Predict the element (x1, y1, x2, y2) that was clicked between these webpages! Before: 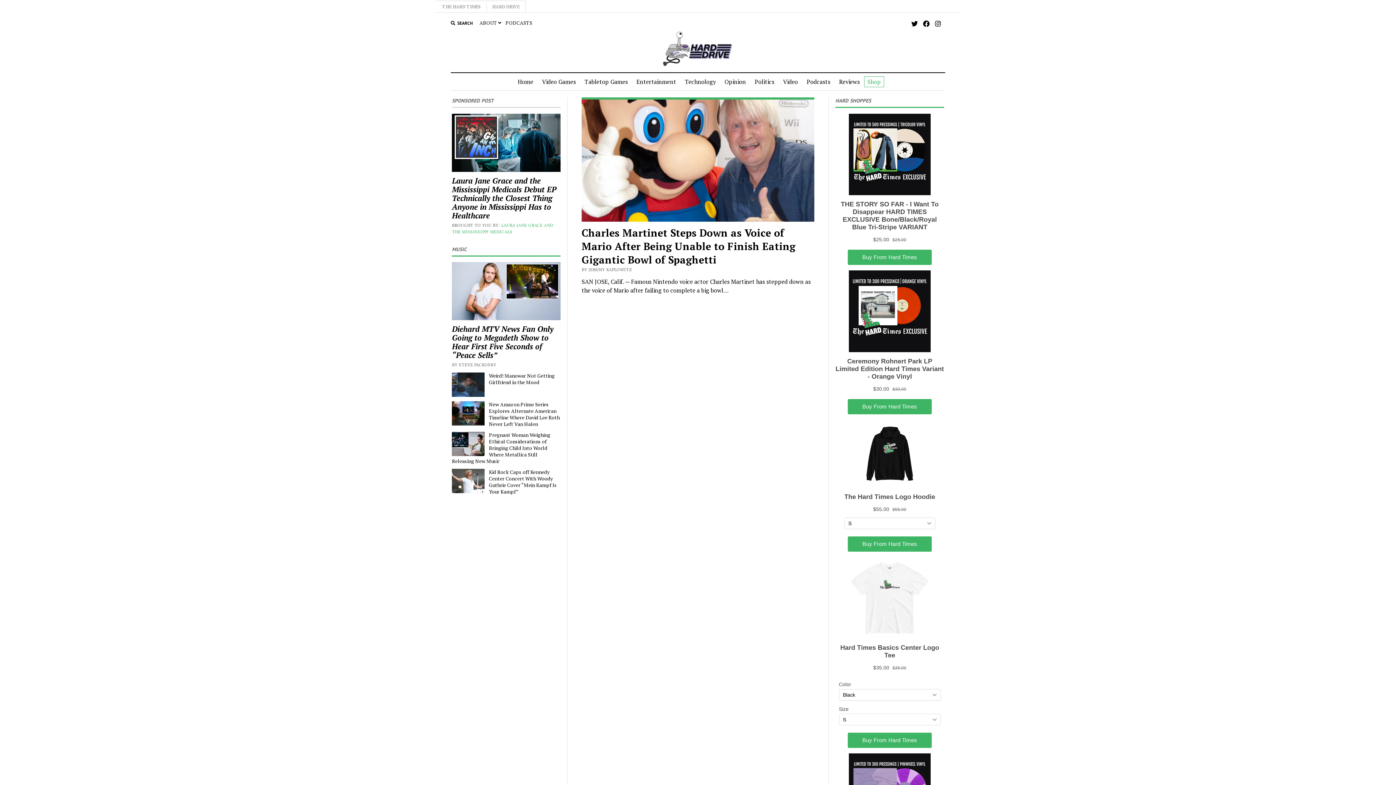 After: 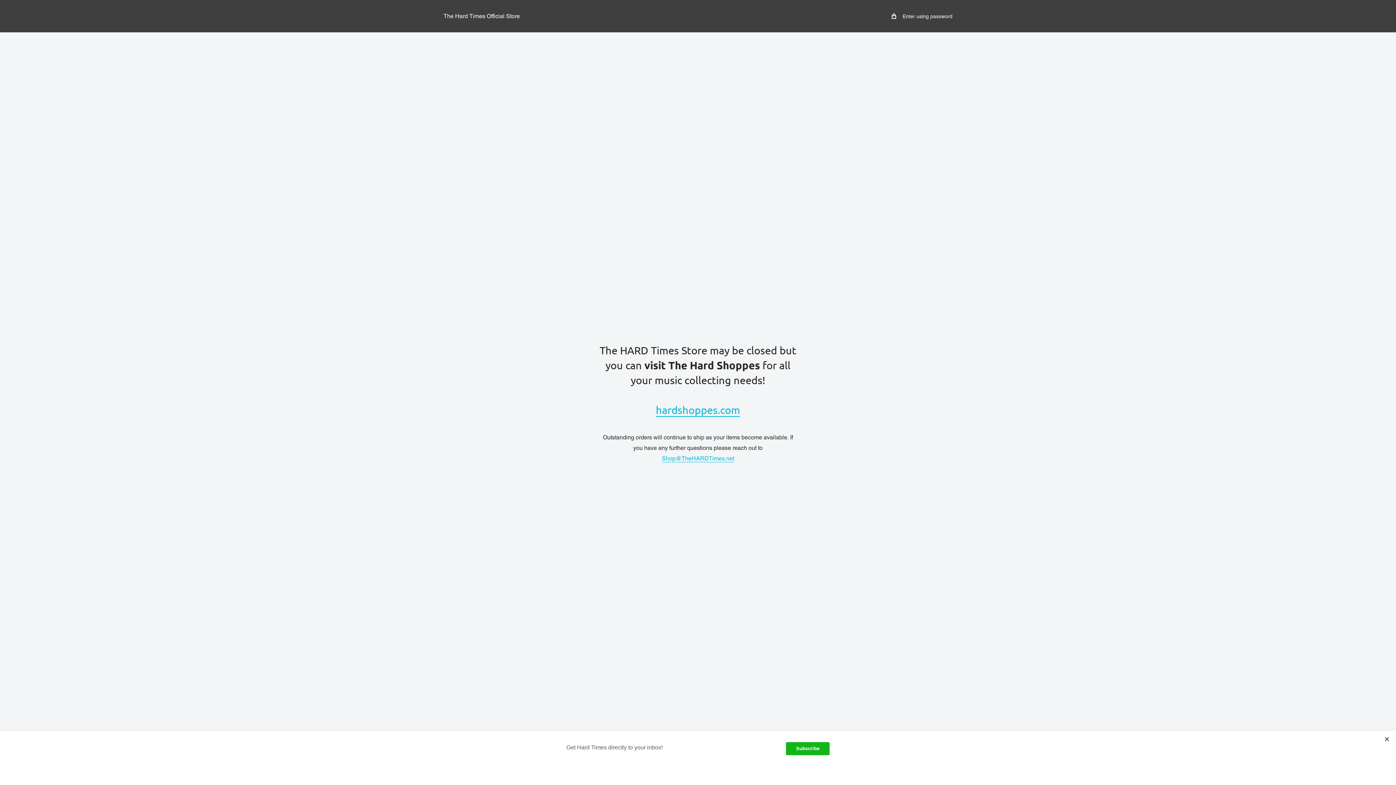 Action: label: Shop bbox: (864, 76, 884, 87)